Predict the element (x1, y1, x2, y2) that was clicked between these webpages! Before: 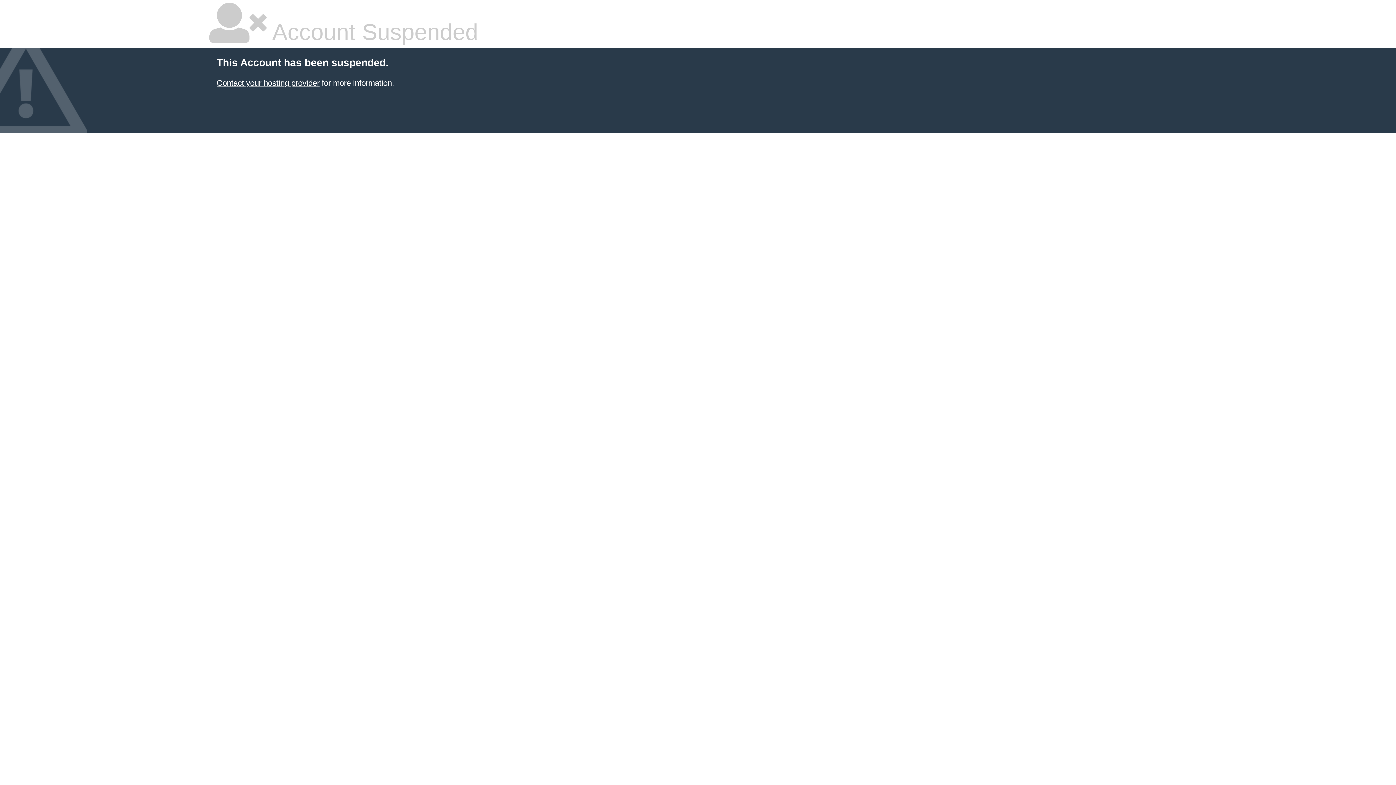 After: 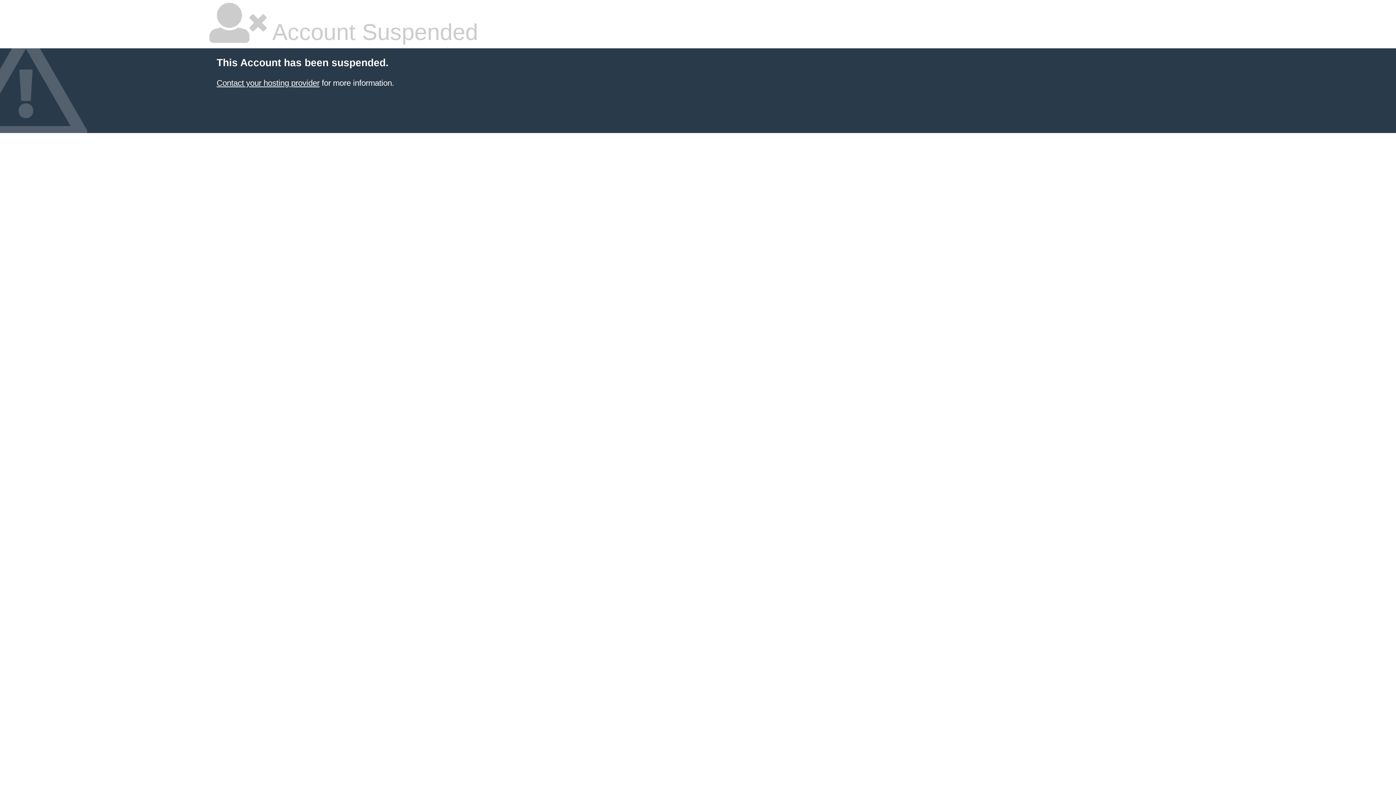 Action: bbox: (216, 78, 319, 87) label: Contact your hosting provider